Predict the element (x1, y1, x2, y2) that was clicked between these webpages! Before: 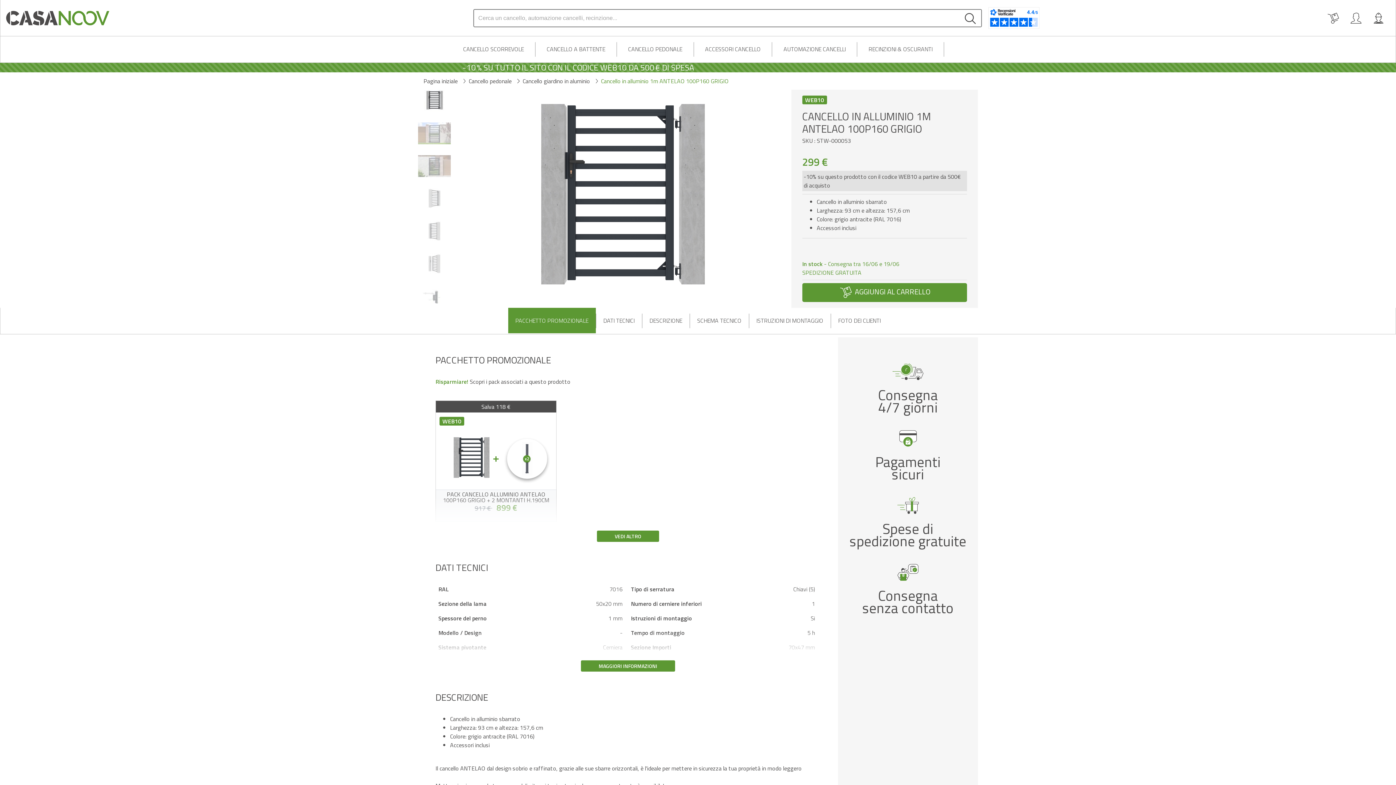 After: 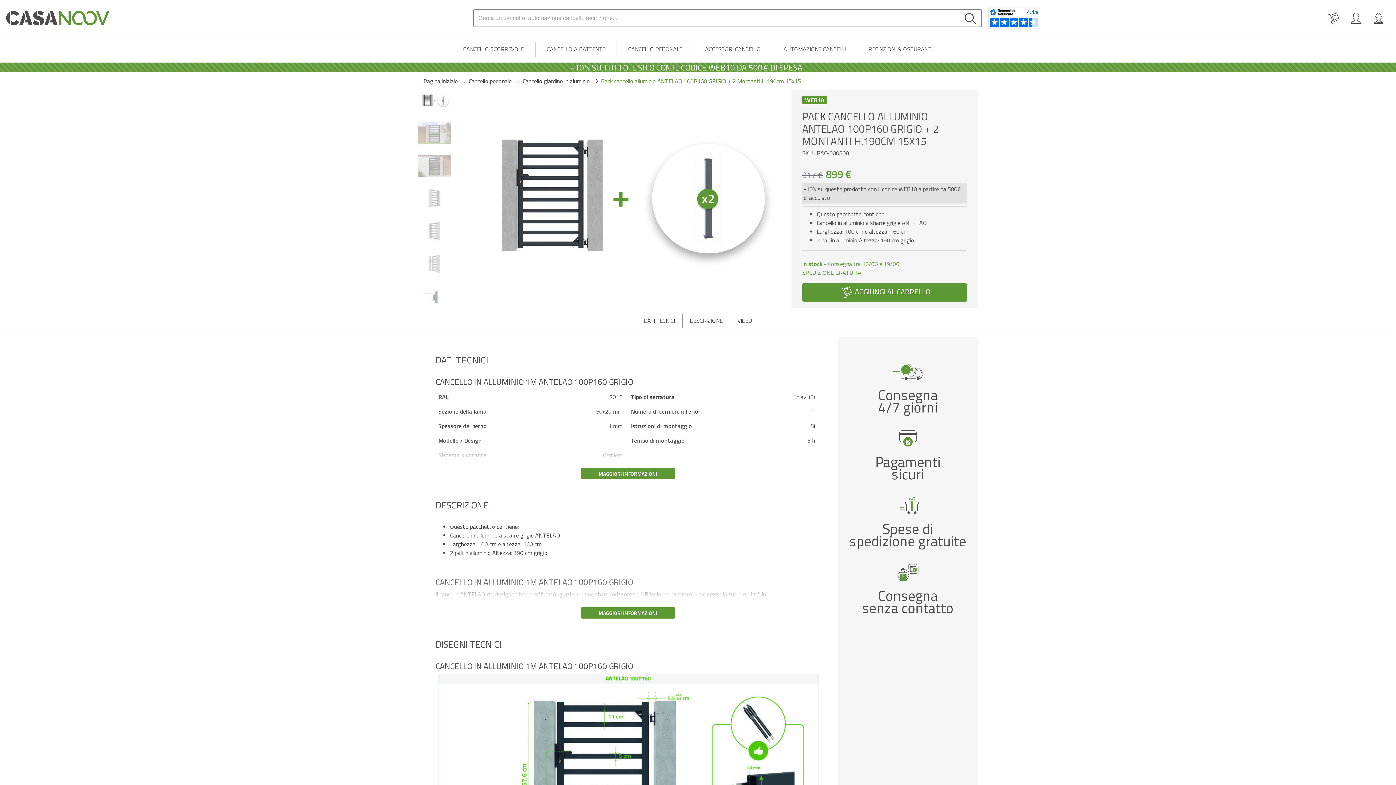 Action: label: WEB10 bbox: (436, 418, 556, 521)